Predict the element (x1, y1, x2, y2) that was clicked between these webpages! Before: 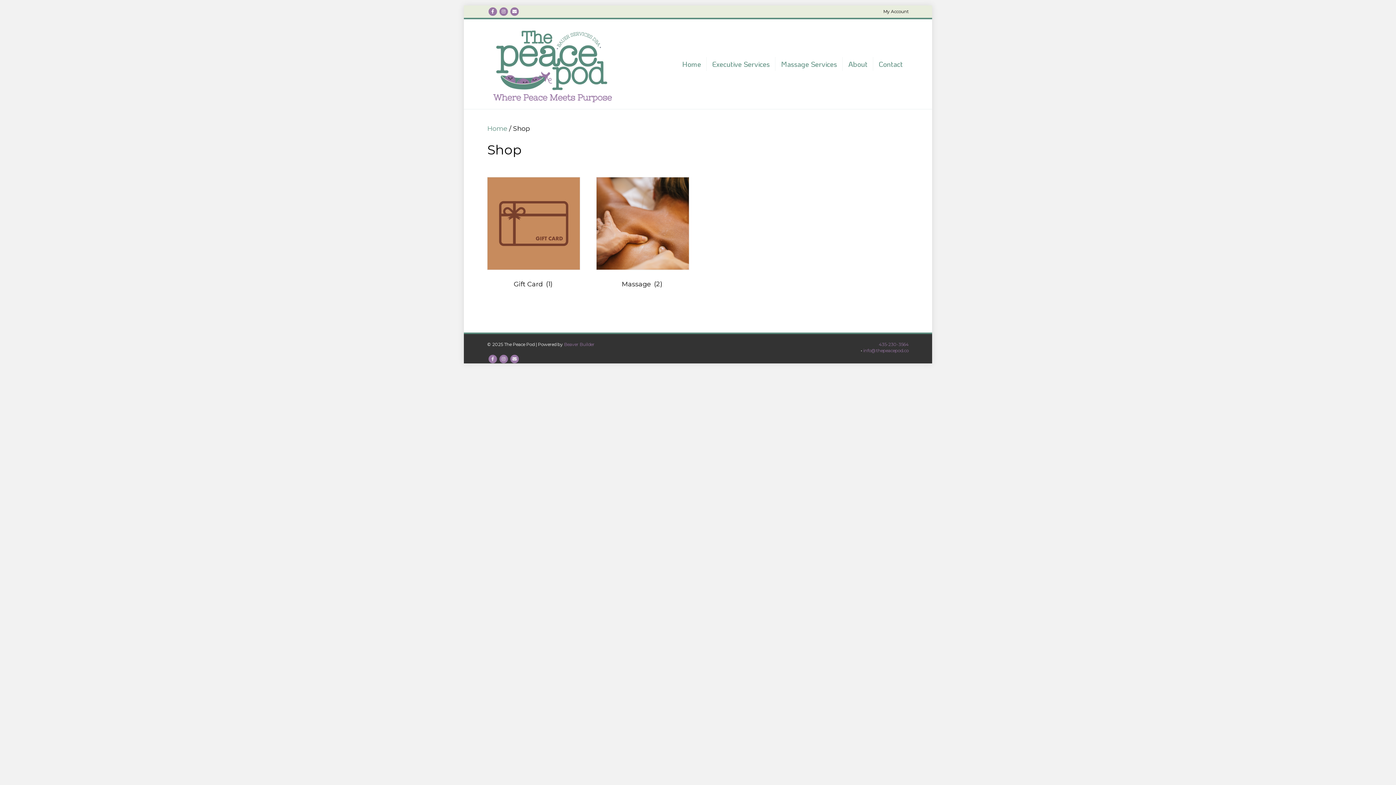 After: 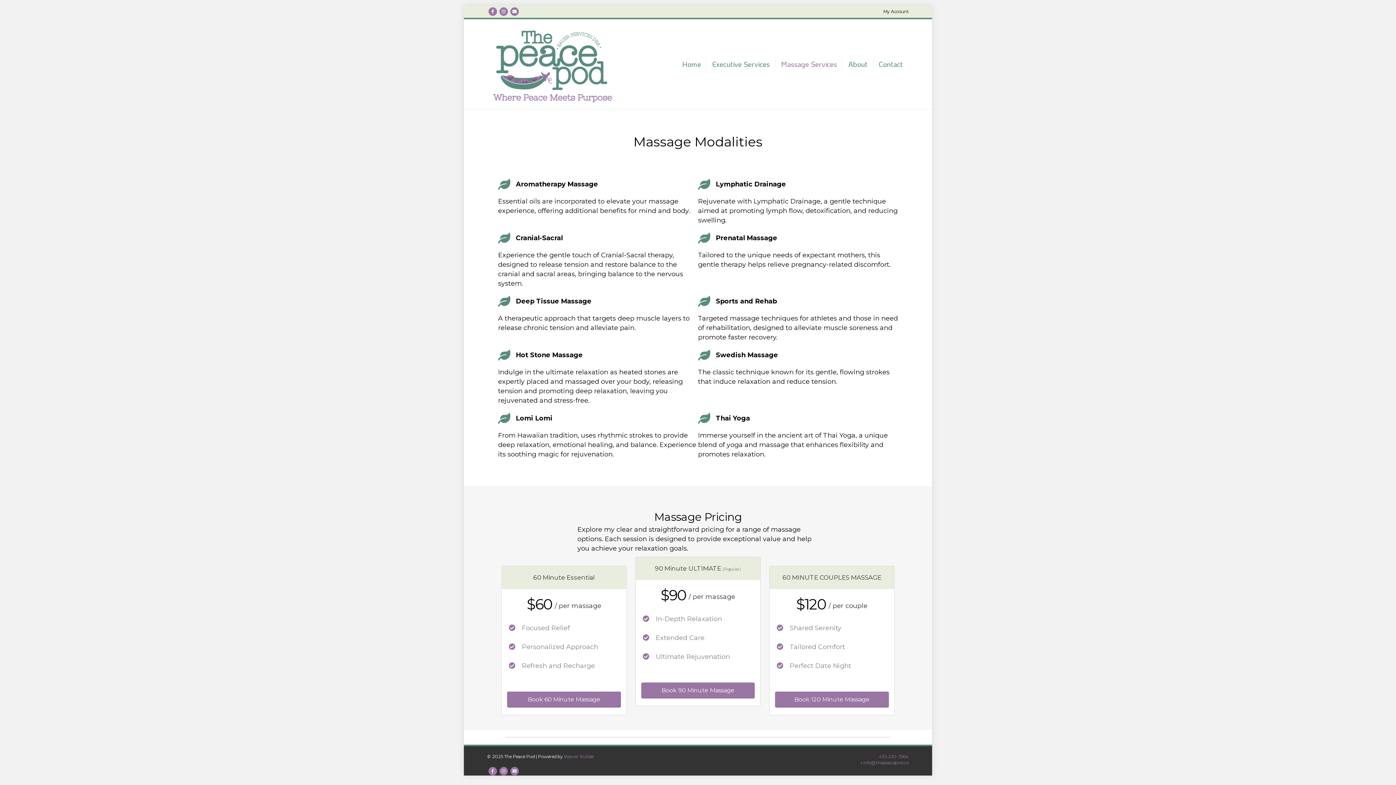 Action: bbox: (775, 57, 843, 70) label: Massage Services